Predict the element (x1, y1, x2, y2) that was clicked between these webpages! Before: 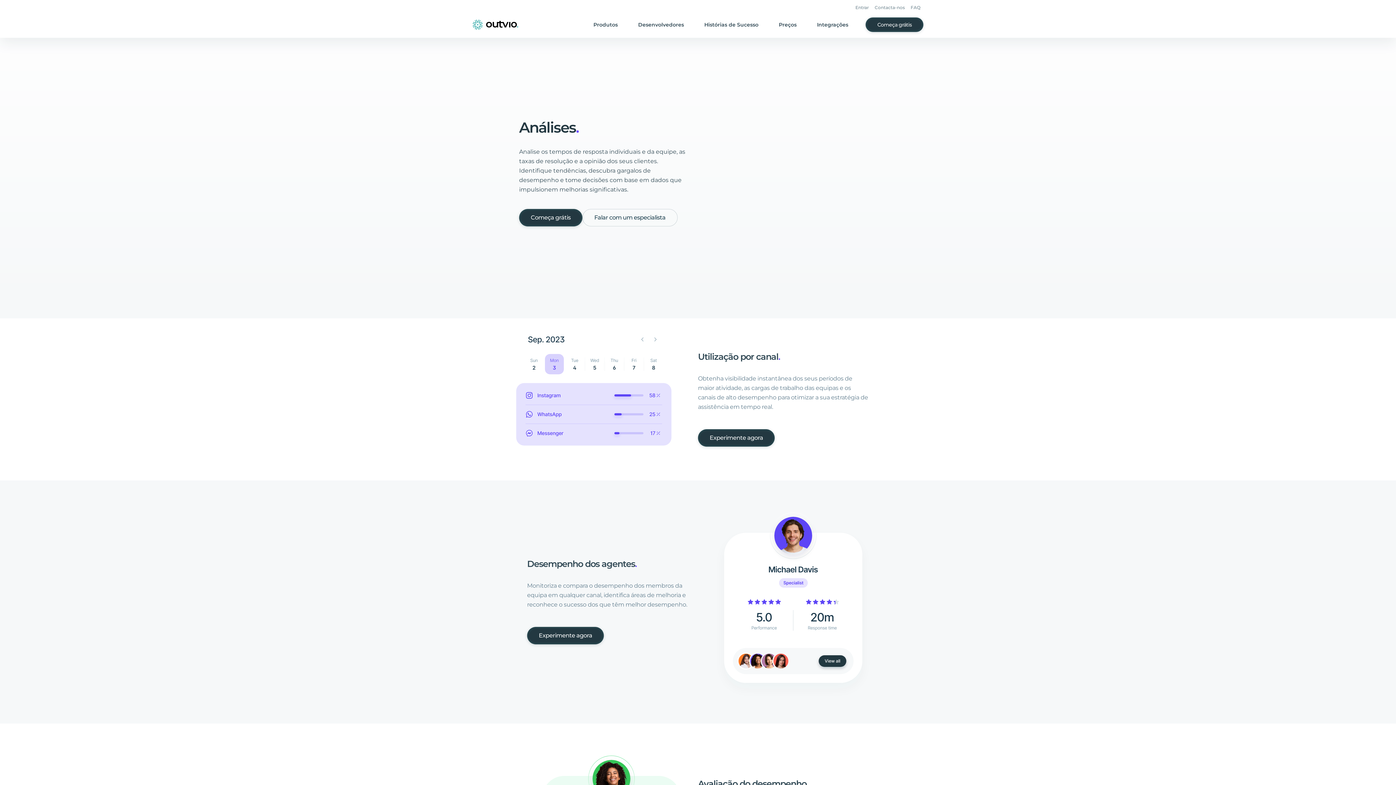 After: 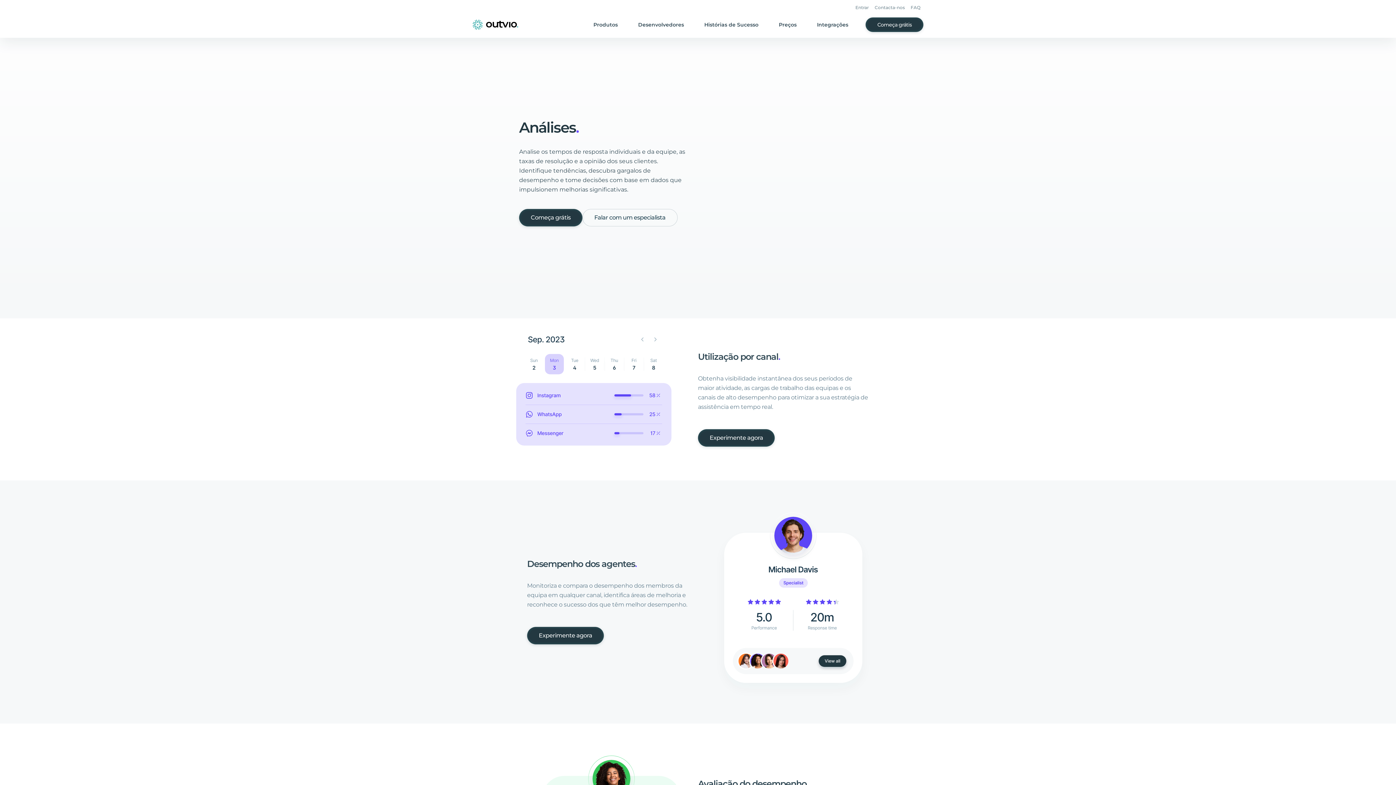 Action: bbox: (472, 19, 519, 29)